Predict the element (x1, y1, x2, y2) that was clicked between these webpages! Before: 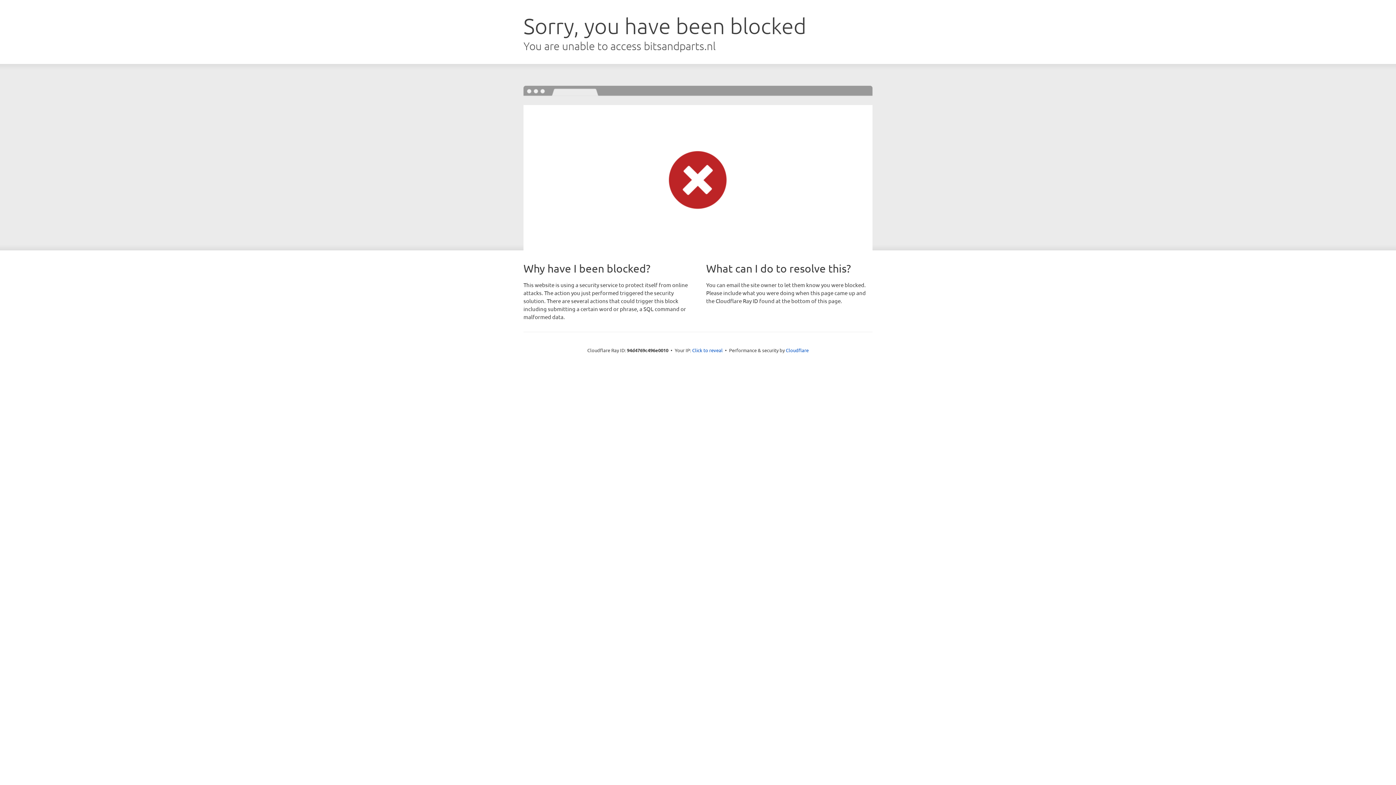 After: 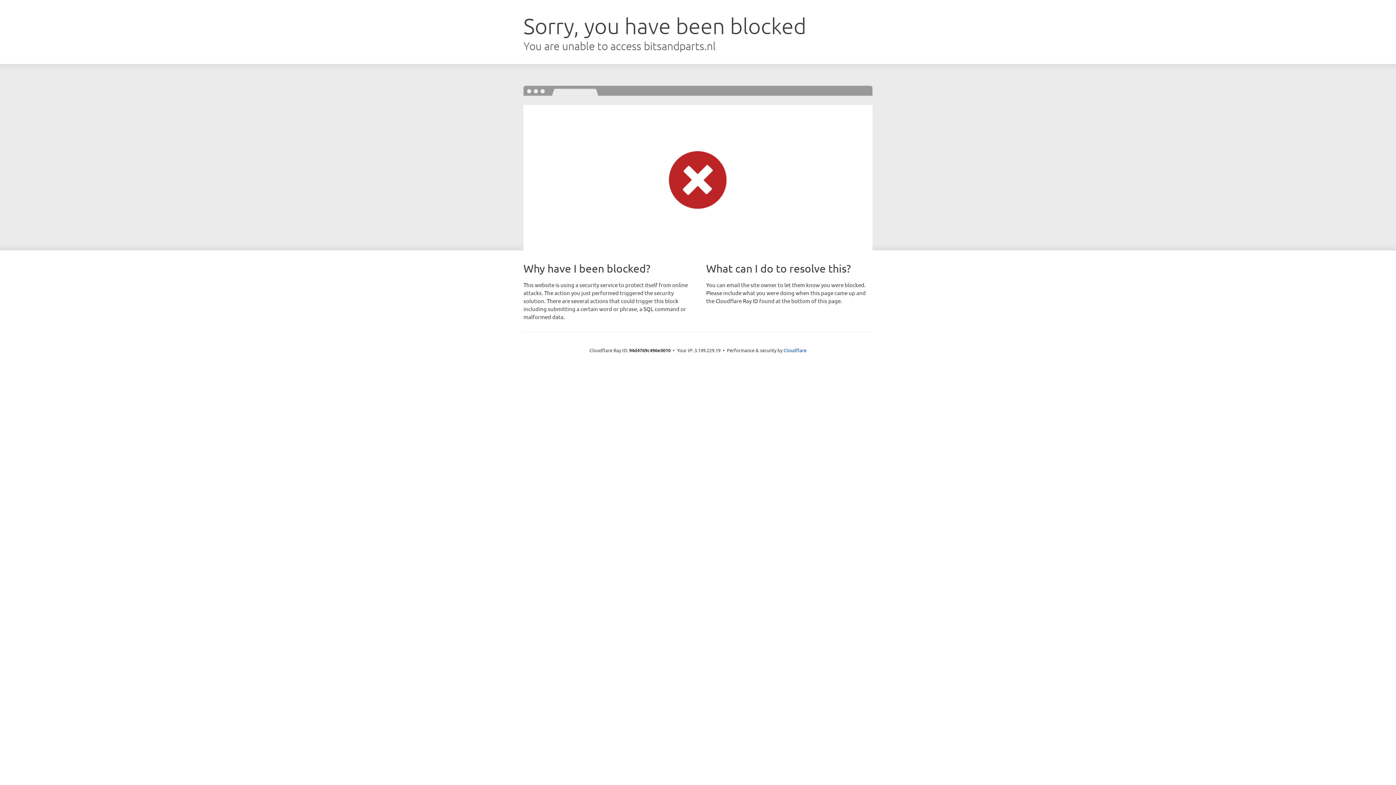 Action: label: Click to reveal bbox: (692, 346, 722, 353)